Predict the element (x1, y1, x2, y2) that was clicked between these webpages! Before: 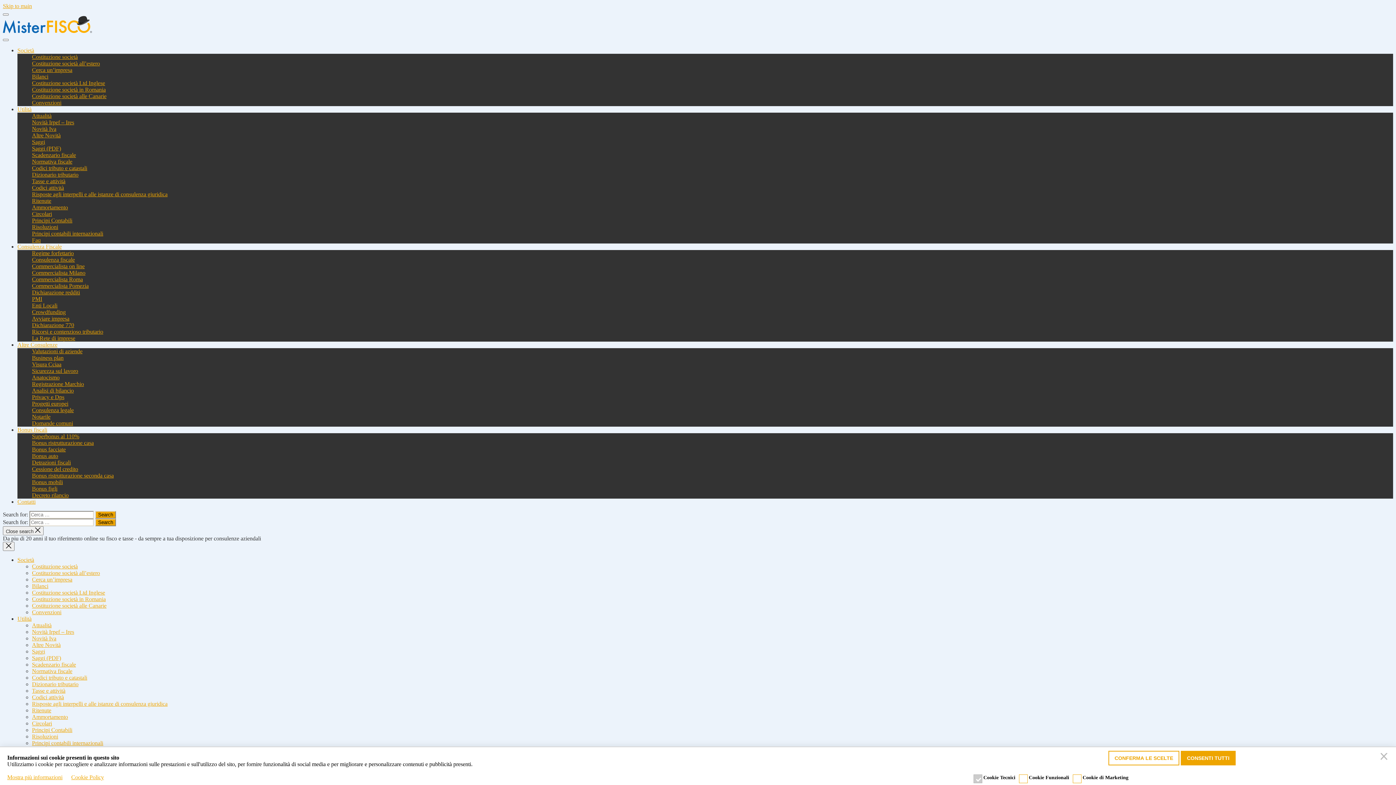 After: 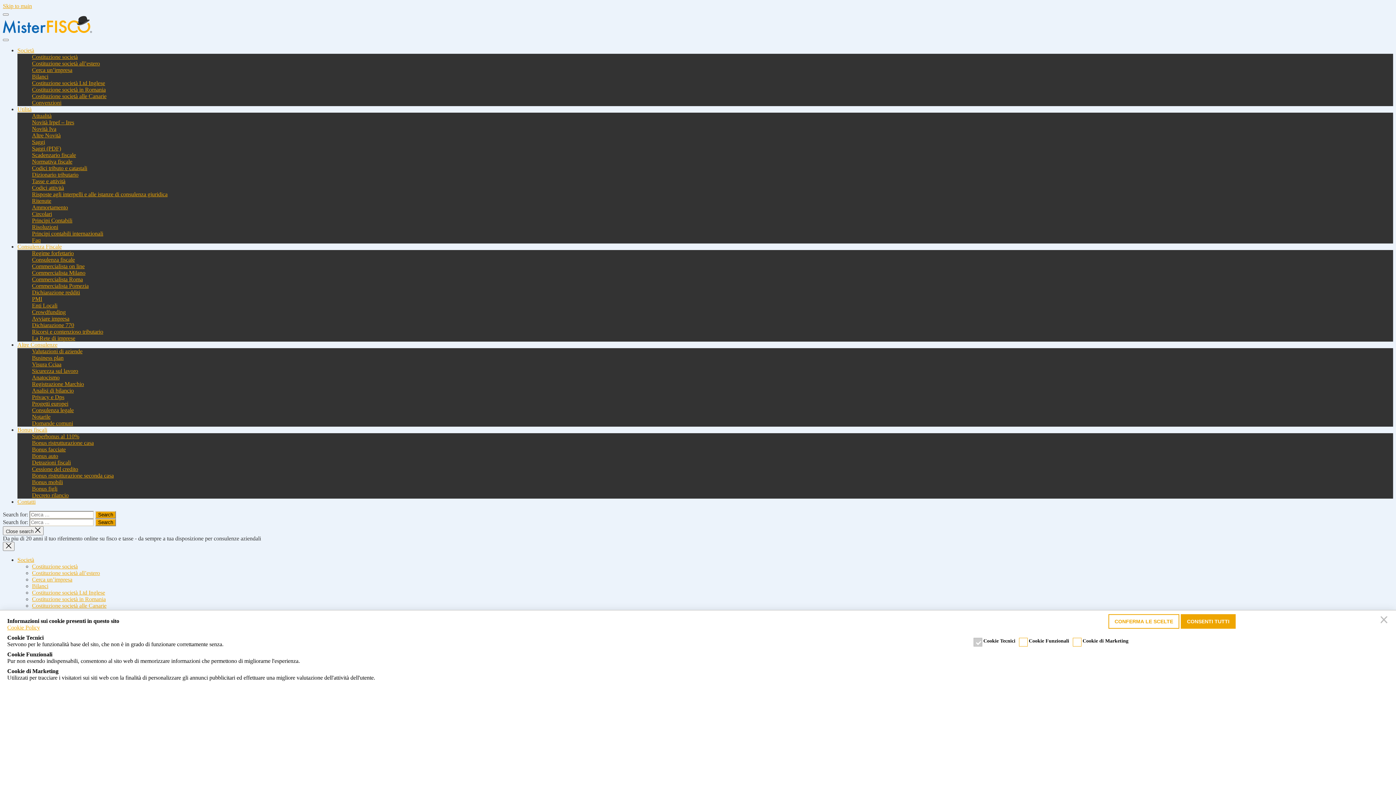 Action: bbox: (7, 774, 62, 780) label: Mostra più informazioni